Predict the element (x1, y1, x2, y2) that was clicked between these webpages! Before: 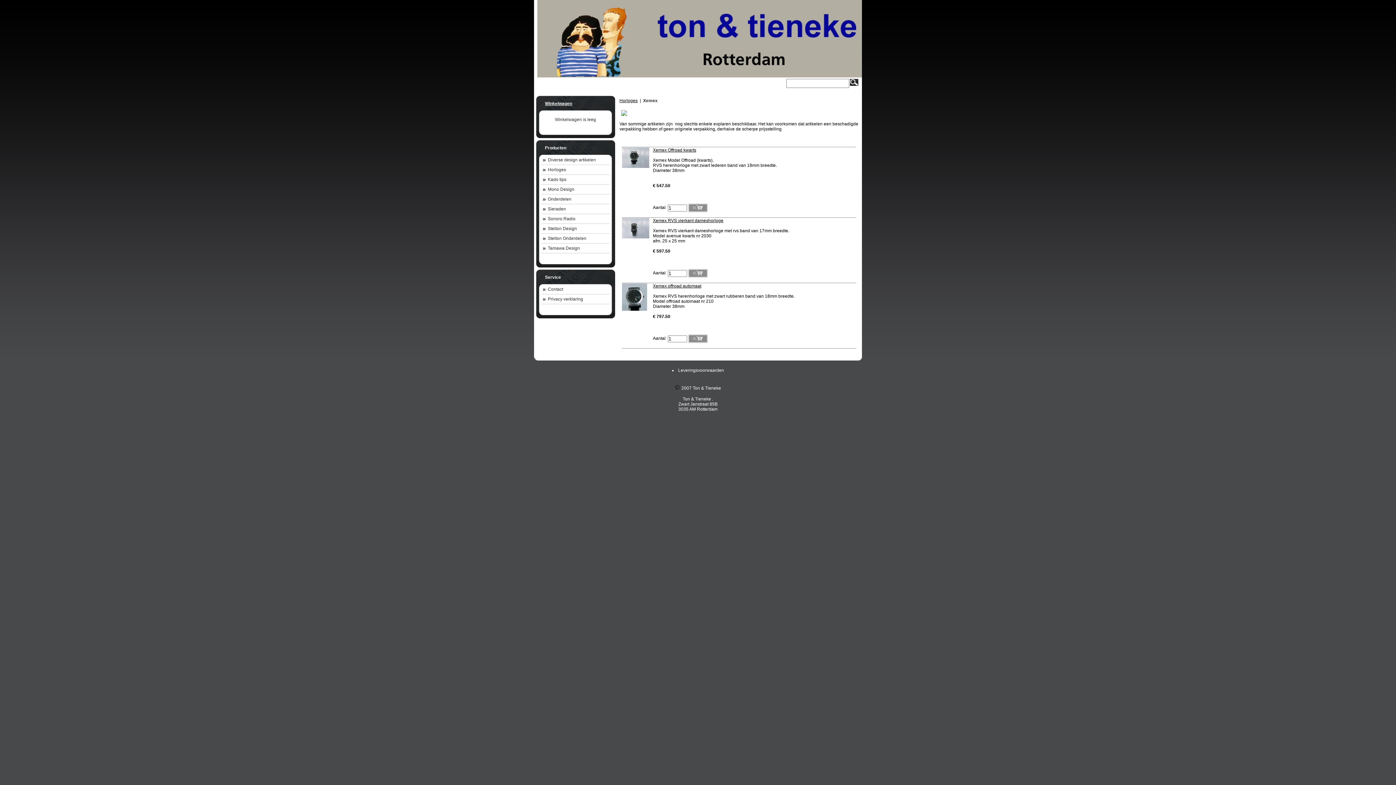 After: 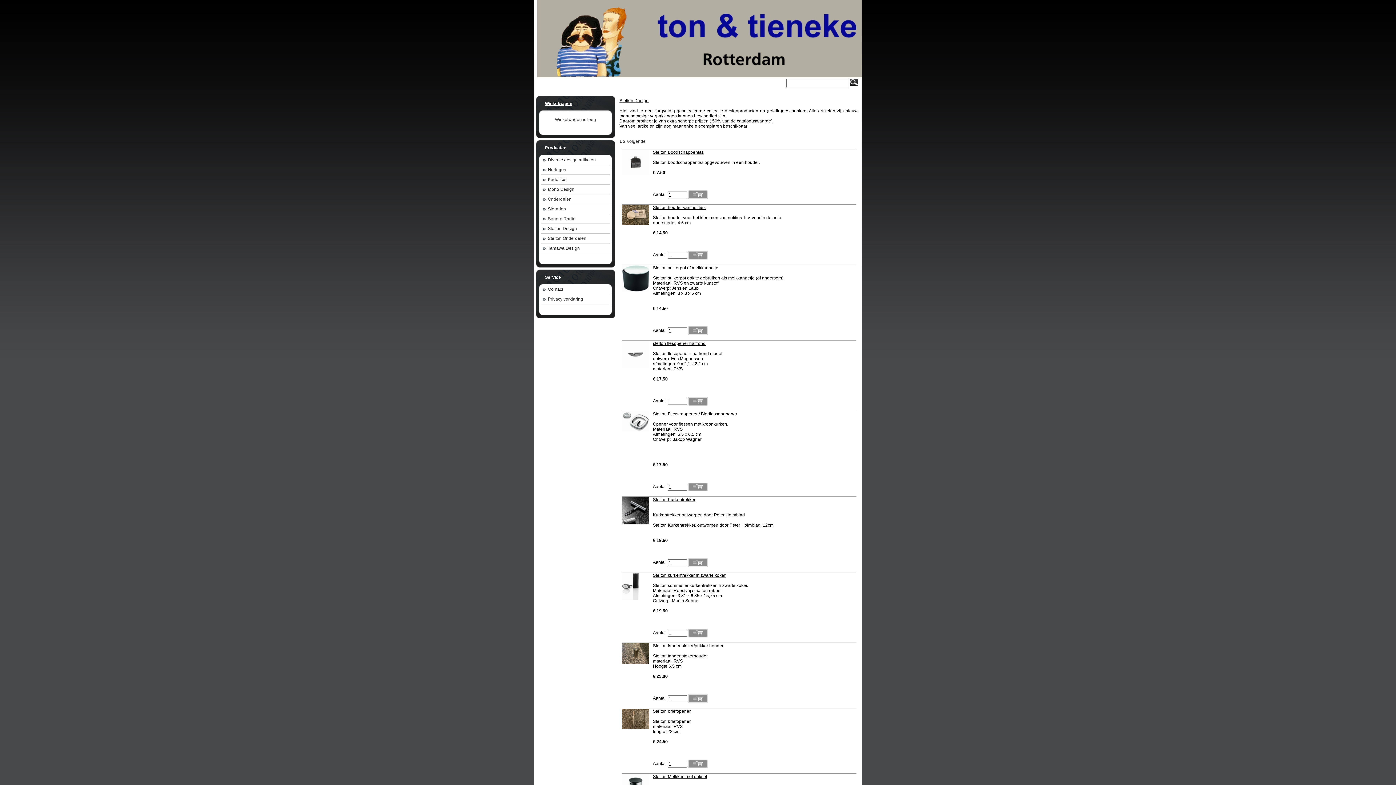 Action: label: Stelton Design bbox: (541, 224, 609, 233)